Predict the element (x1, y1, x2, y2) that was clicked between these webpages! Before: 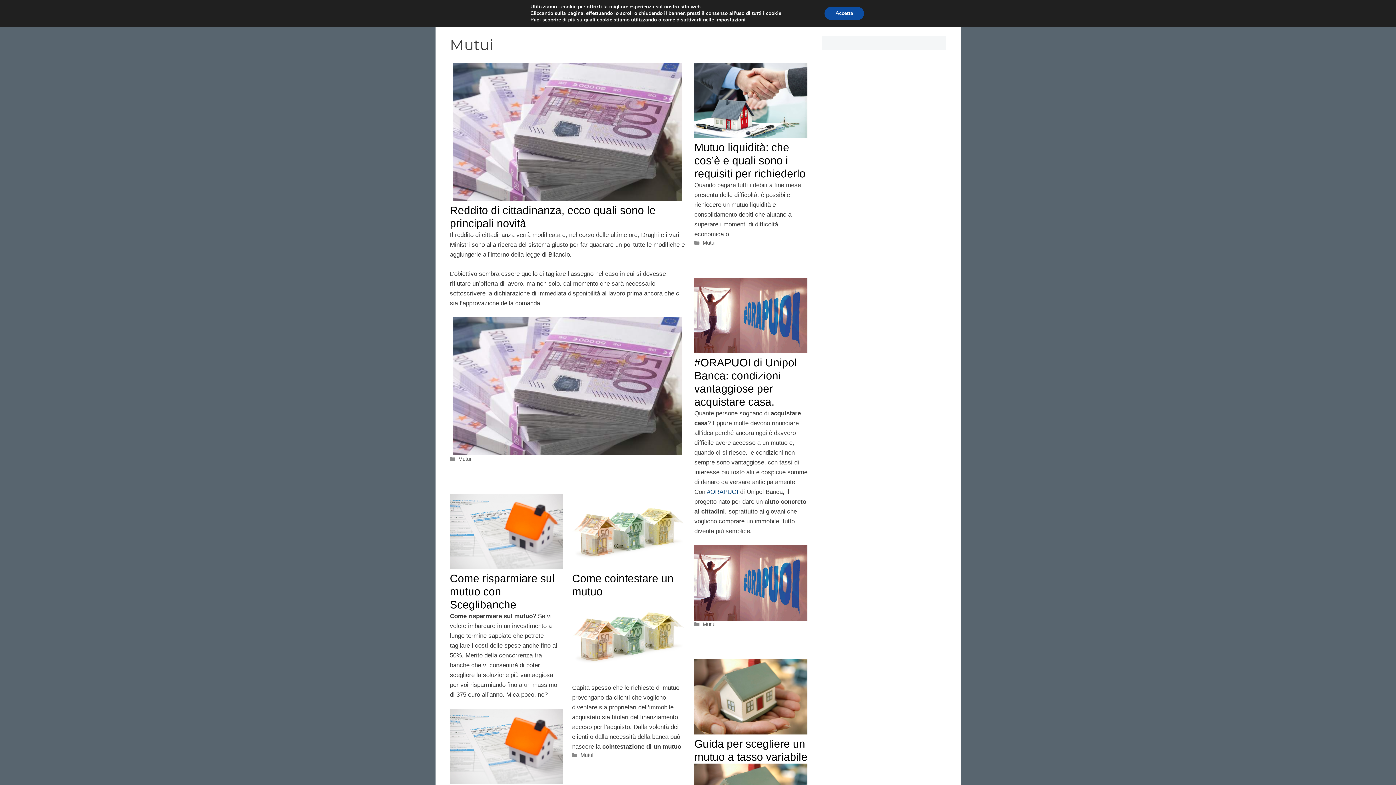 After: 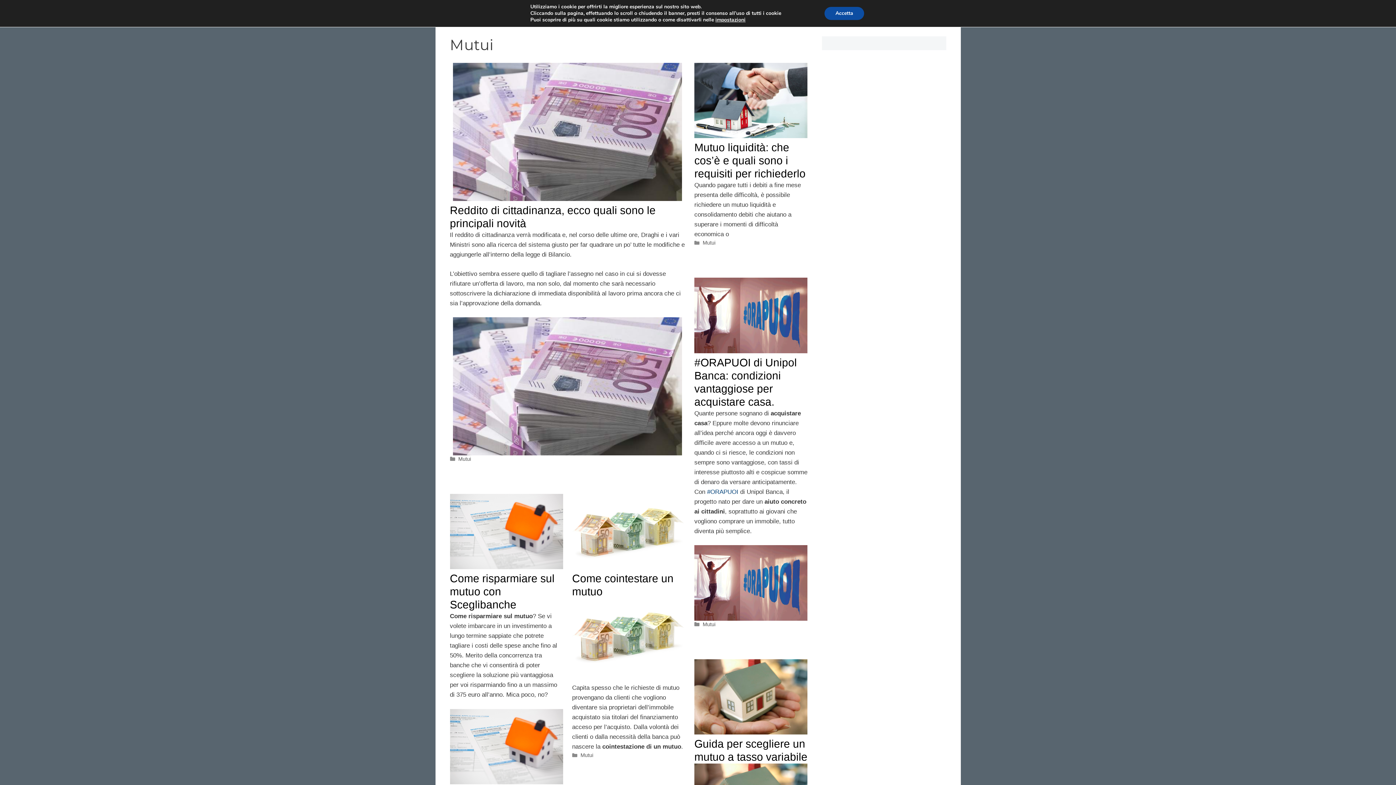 Action: label: Mutui bbox: (702, 621, 715, 627)